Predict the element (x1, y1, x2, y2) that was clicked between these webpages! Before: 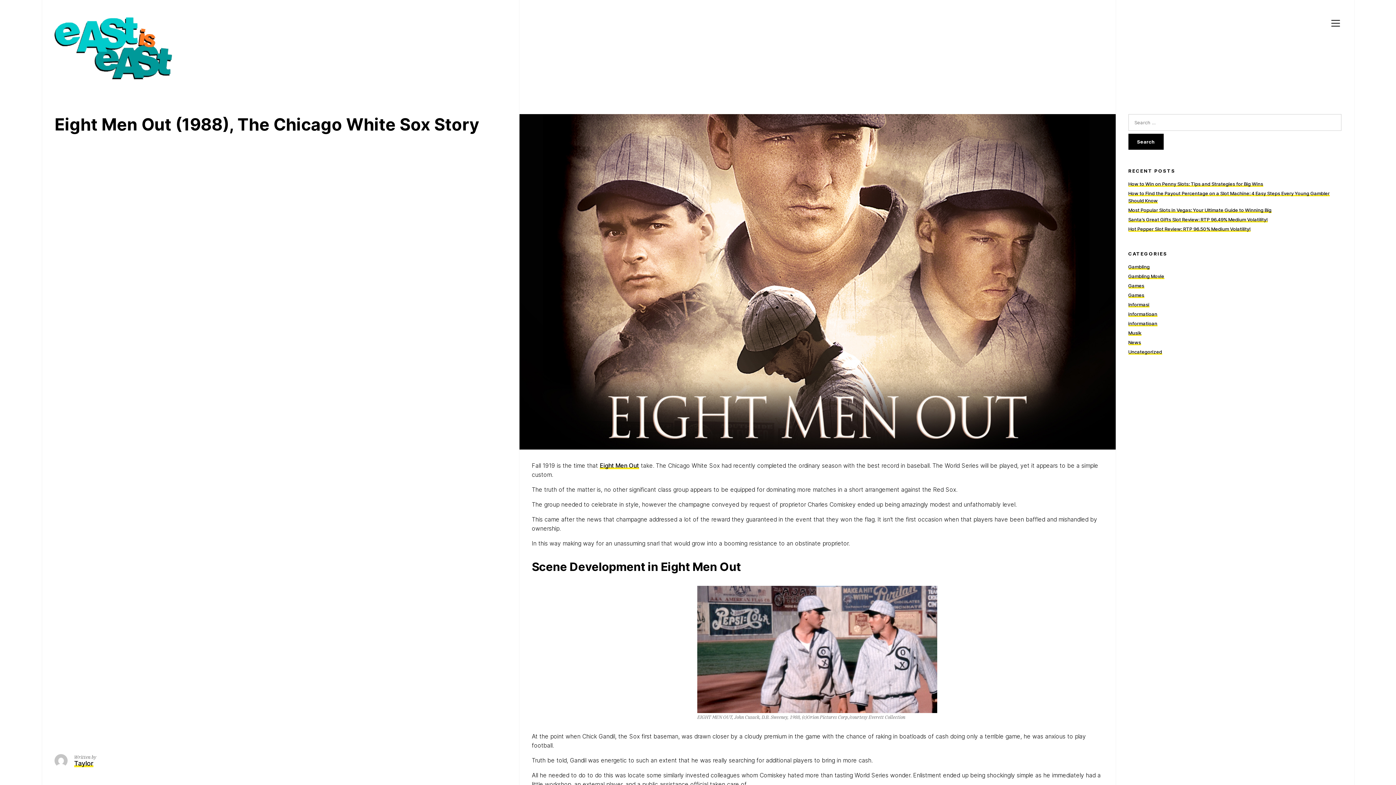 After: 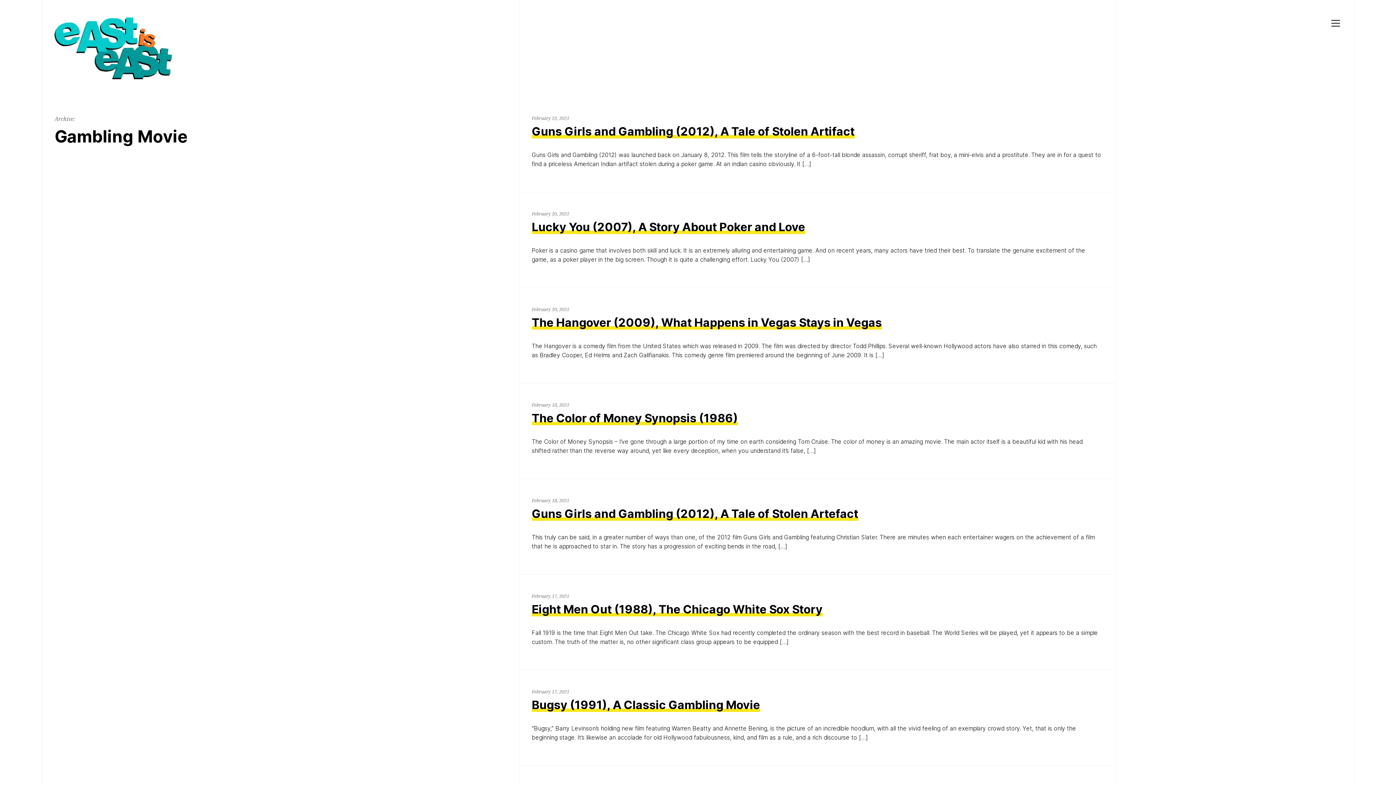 Action: bbox: (1128, 273, 1164, 279) label: Gambling Movie